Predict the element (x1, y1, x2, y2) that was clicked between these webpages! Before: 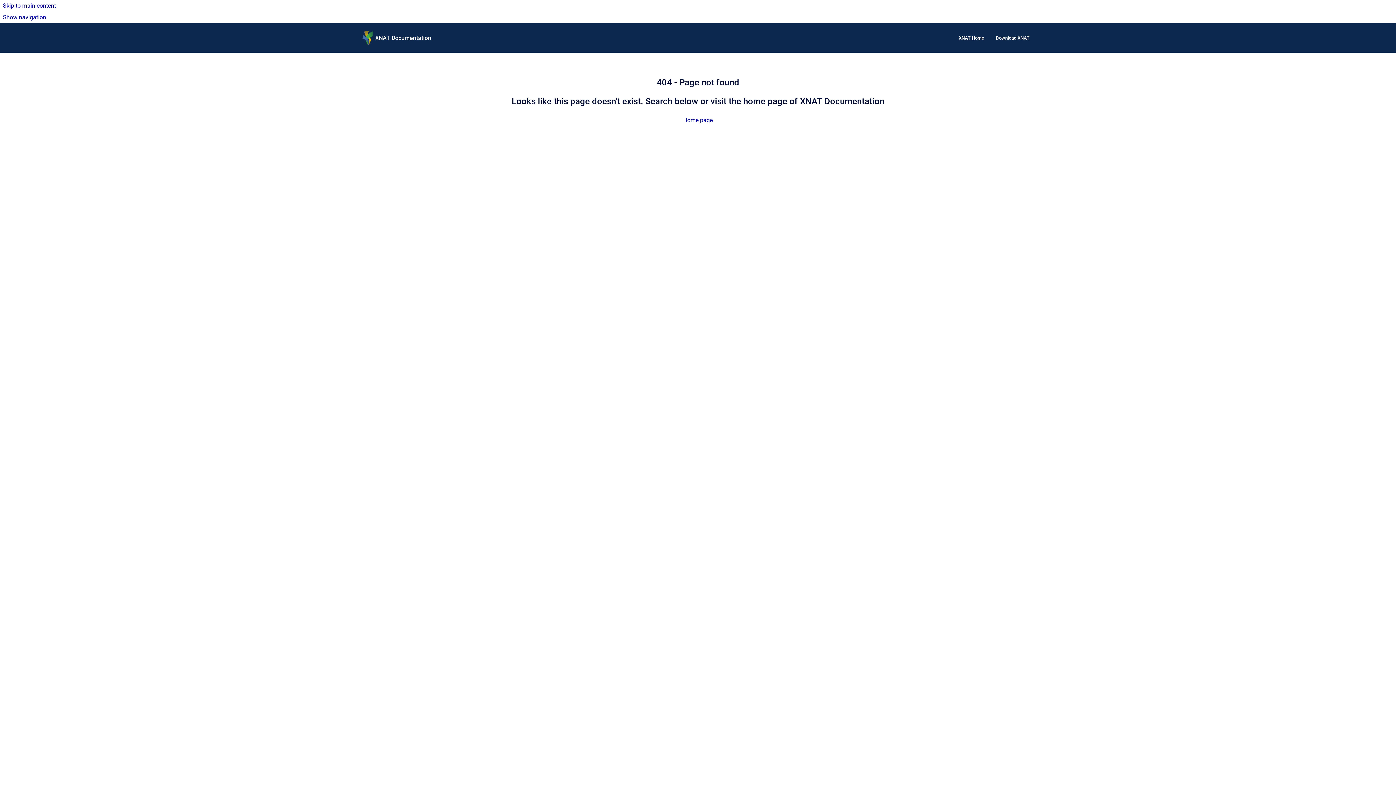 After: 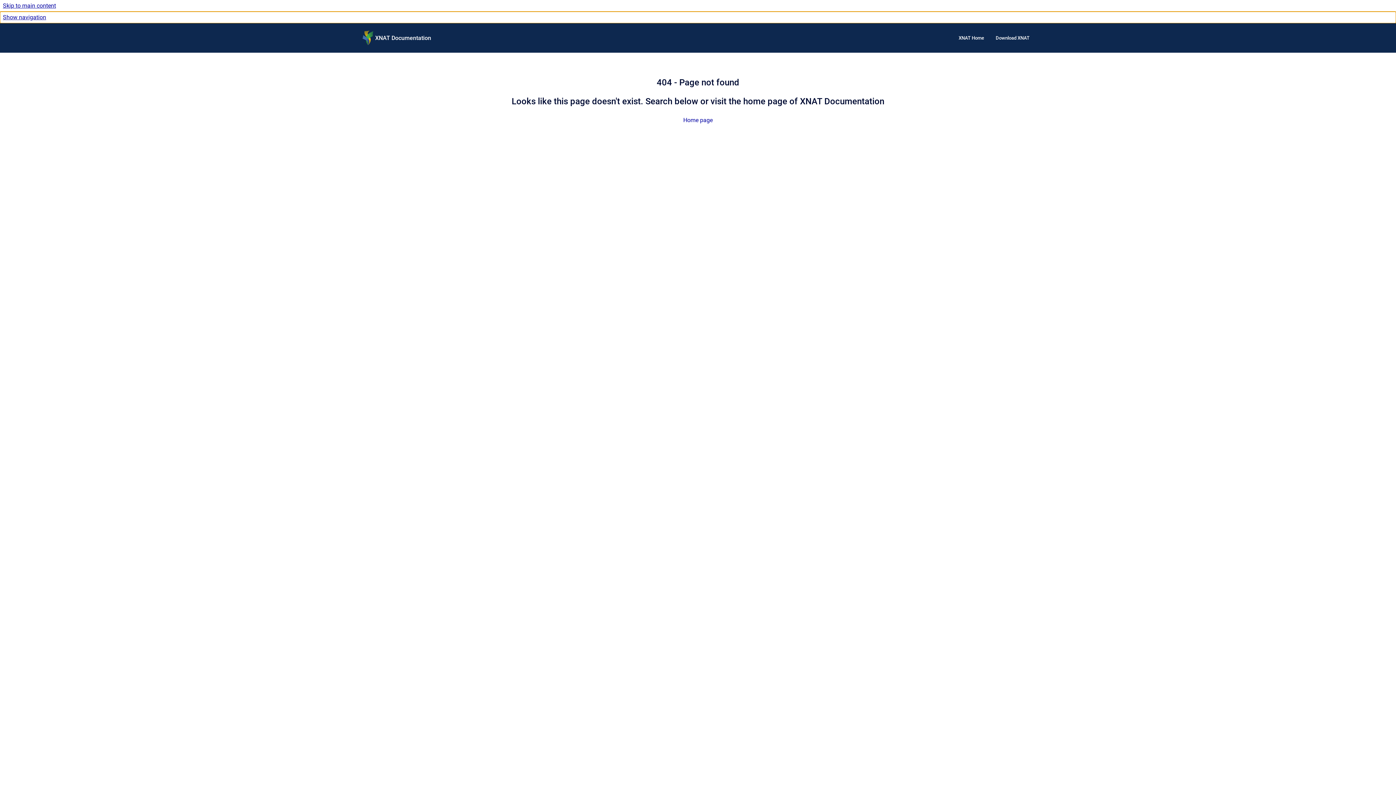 Action: bbox: (0, 11, 1396, 23) label: Show navigation